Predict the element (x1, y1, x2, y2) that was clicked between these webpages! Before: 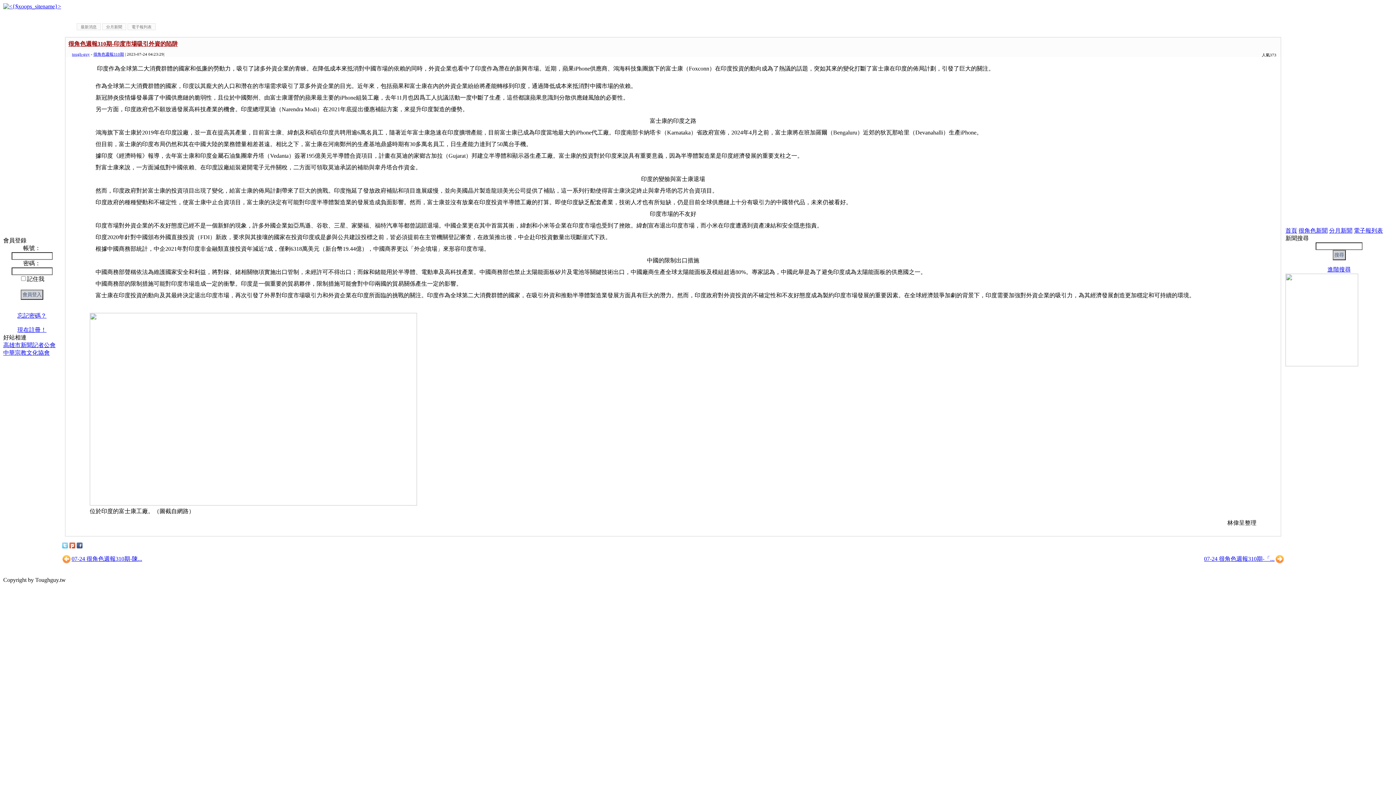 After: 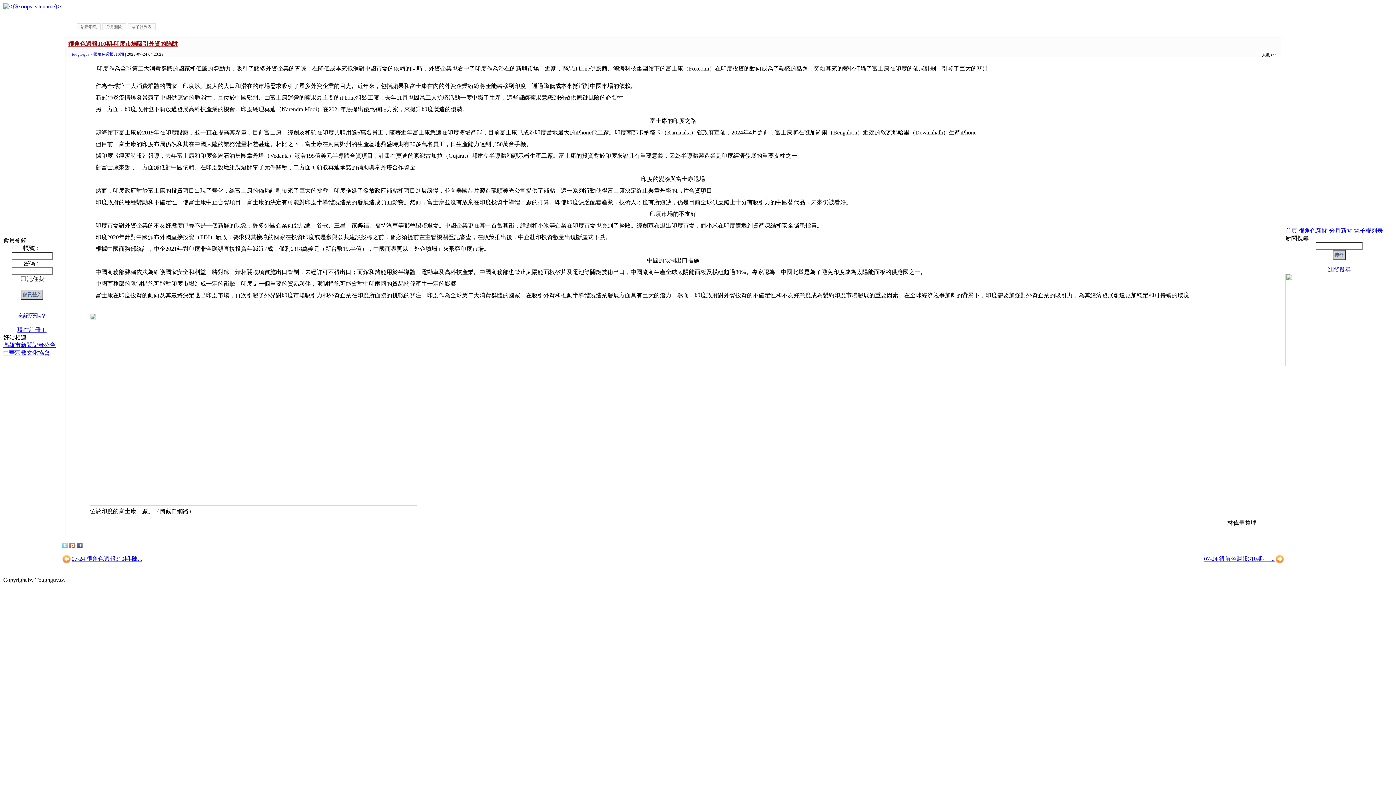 Action: bbox: (1285, 361, 1358, 367)